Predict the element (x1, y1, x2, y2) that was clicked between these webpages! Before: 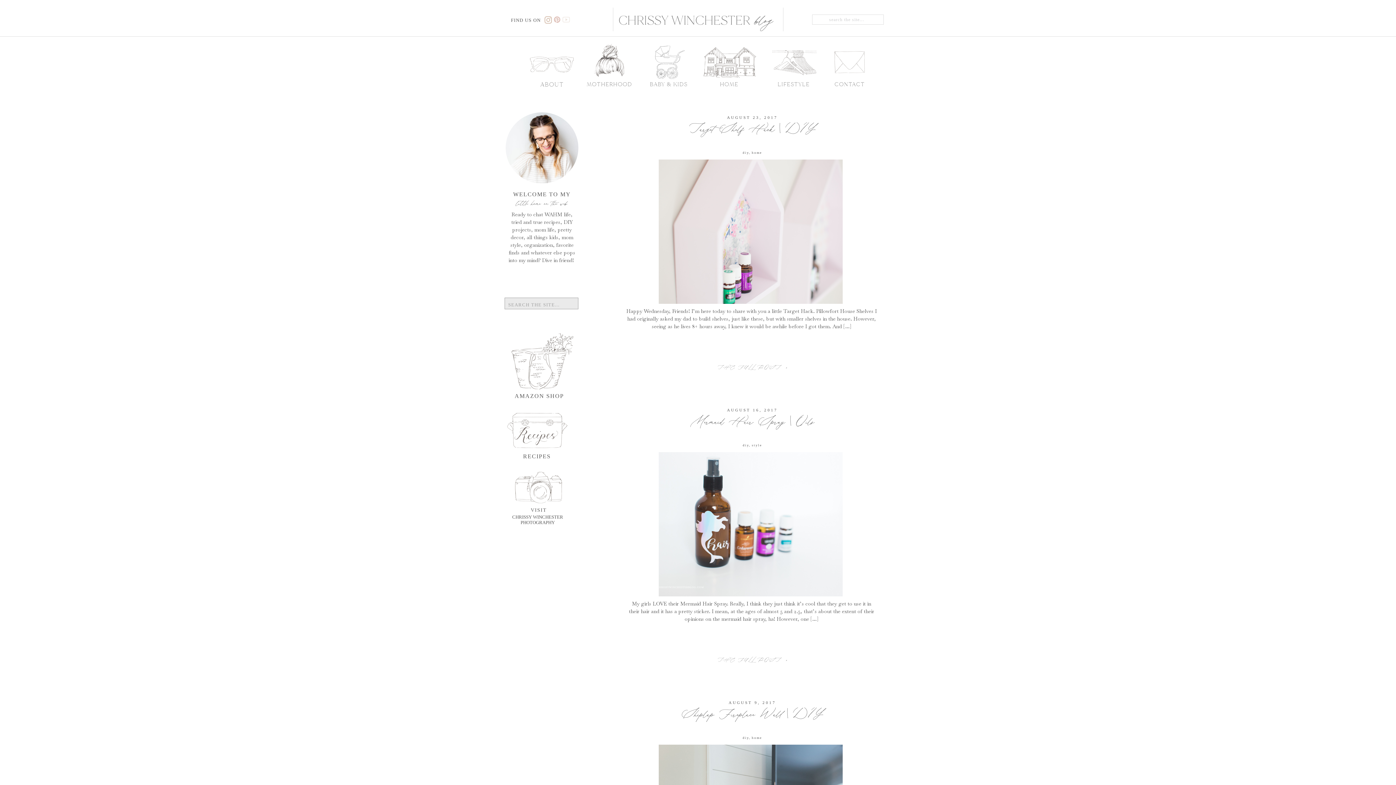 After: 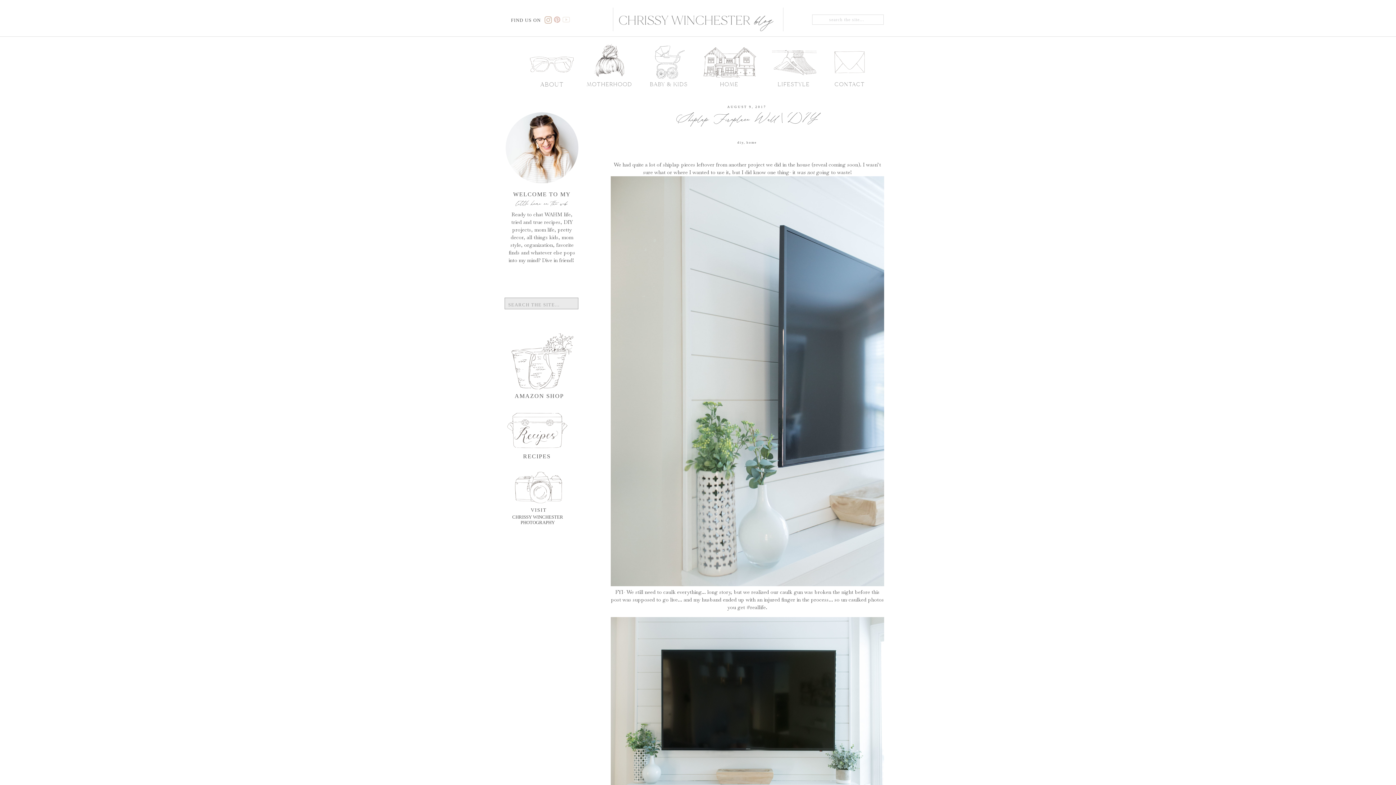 Action: label: Shiplap Fireplace Wall | DIY bbox: (681, 704, 823, 723)